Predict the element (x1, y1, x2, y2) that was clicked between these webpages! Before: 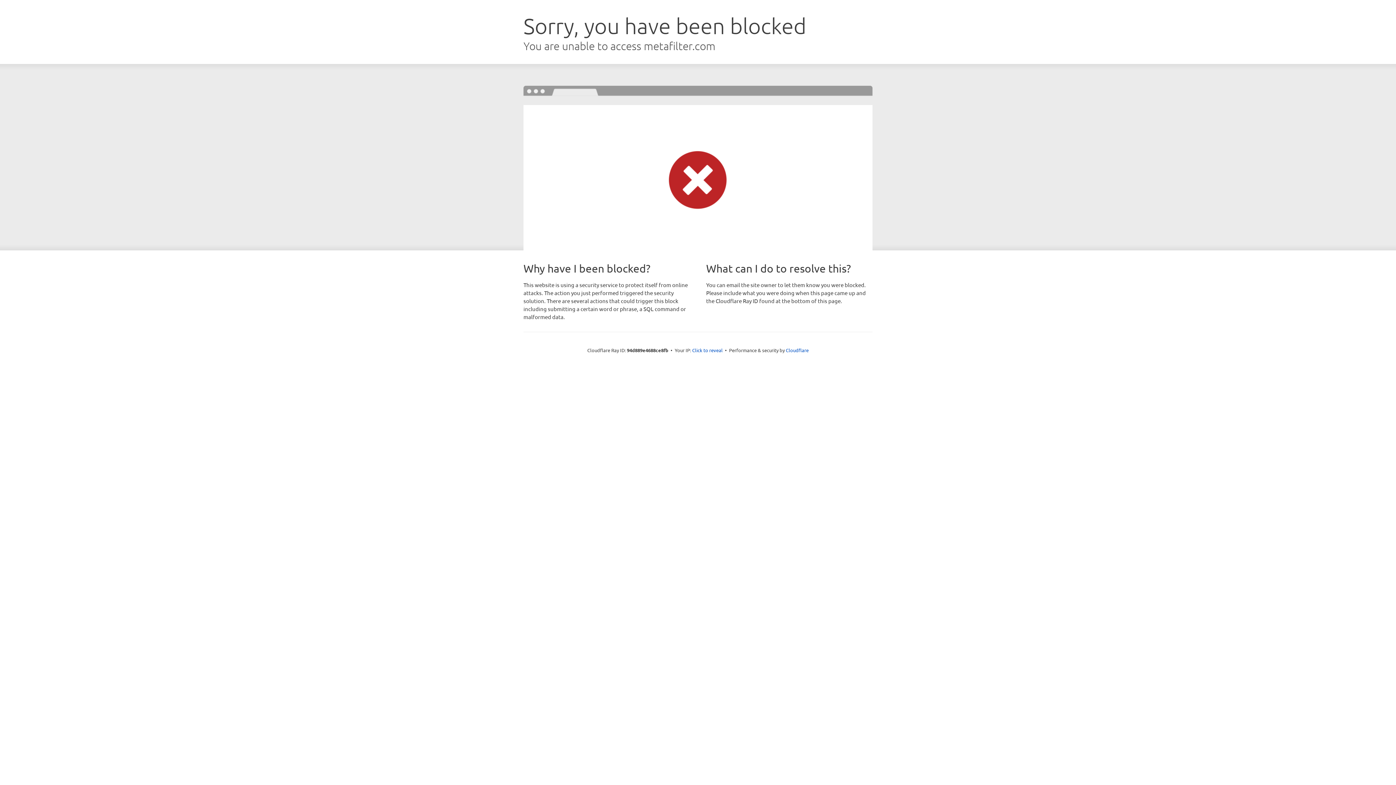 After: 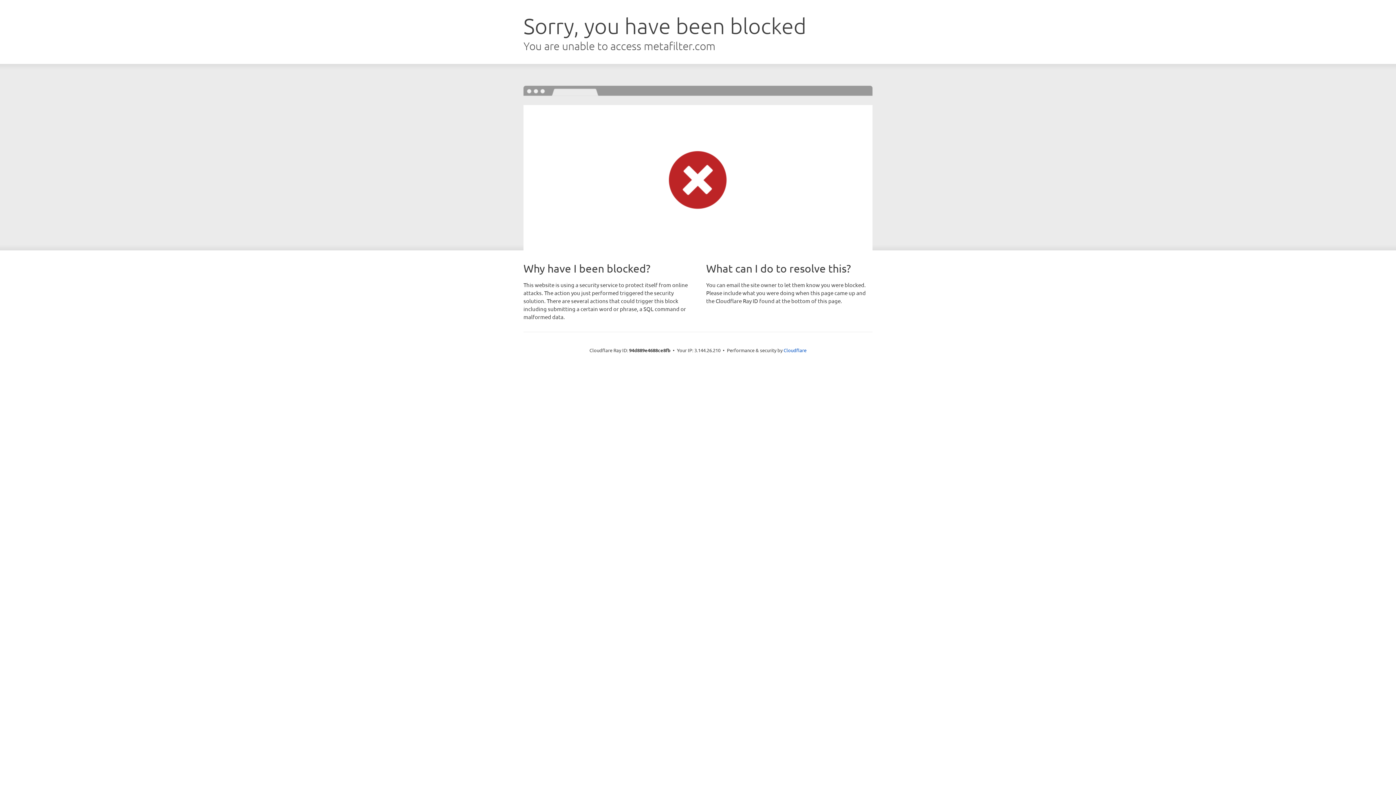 Action: label: Click to reveal bbox: (692, 346, 722, 353)